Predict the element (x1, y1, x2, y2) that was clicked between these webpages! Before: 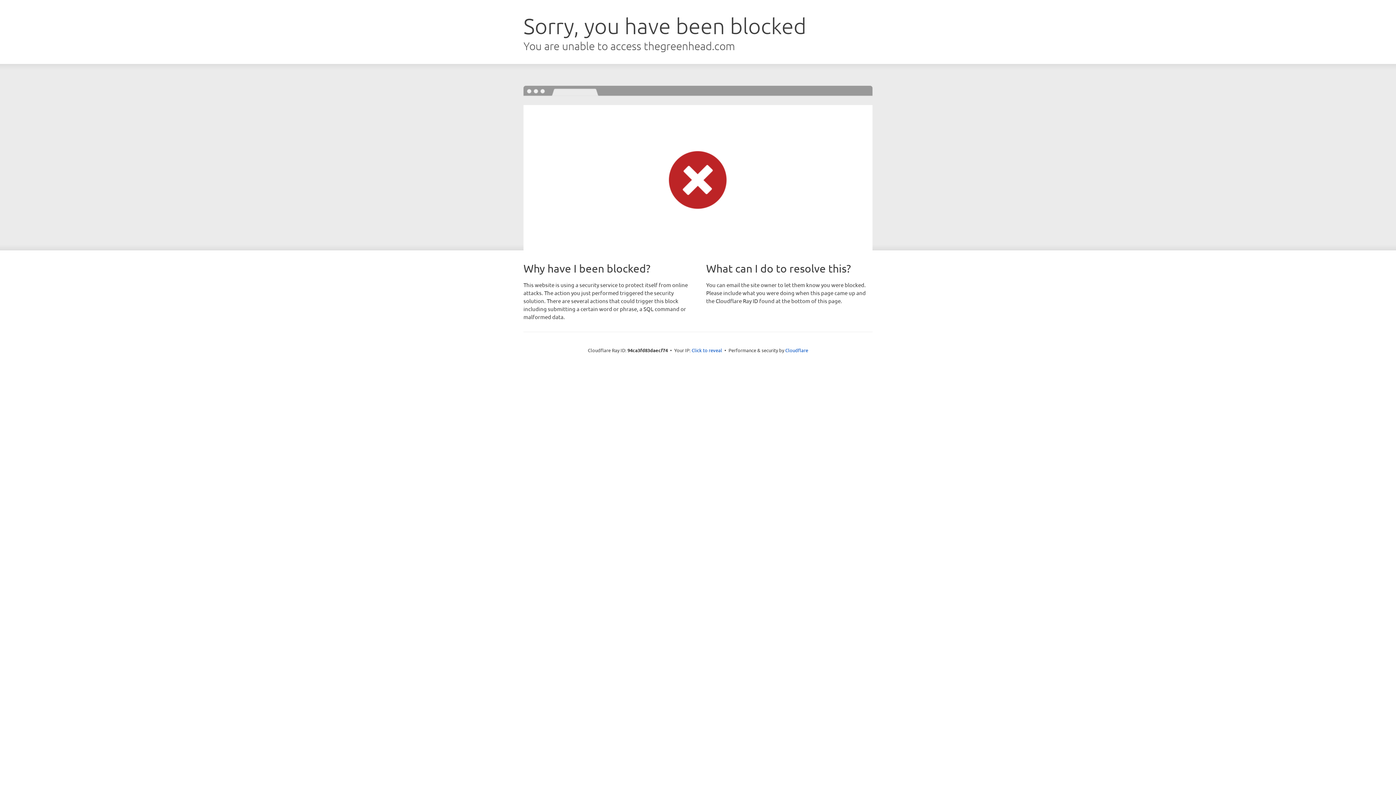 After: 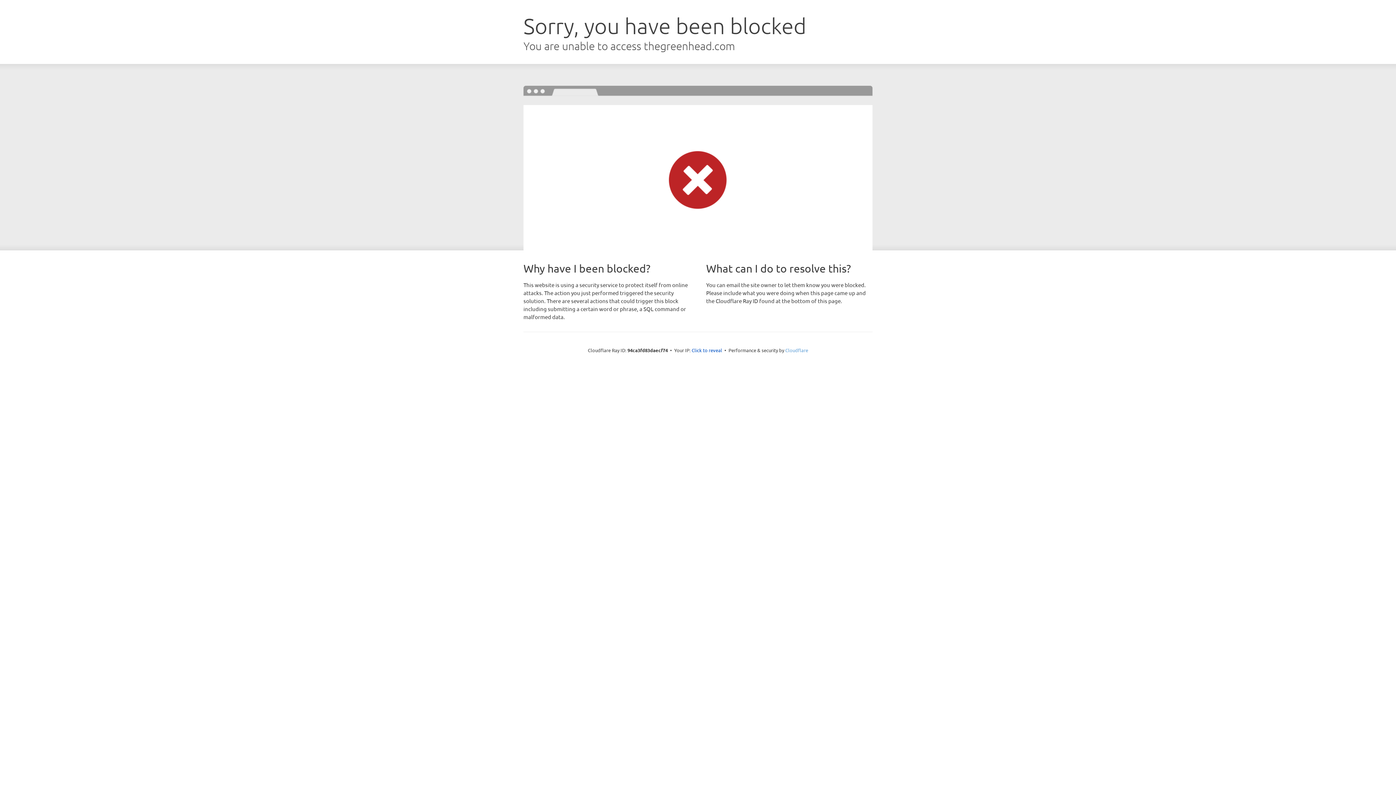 Action: bbox: (785, 347, 808, 353) label: Cloudflare